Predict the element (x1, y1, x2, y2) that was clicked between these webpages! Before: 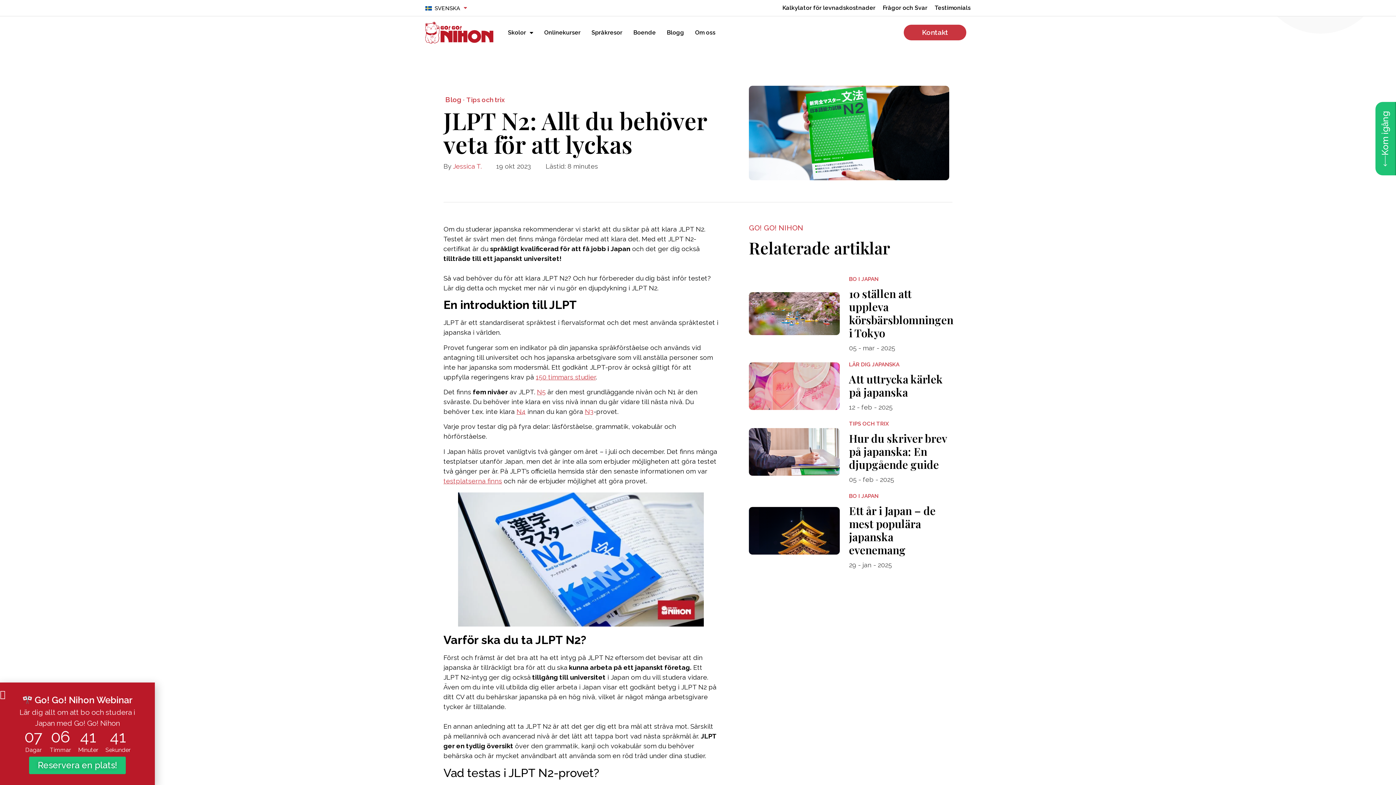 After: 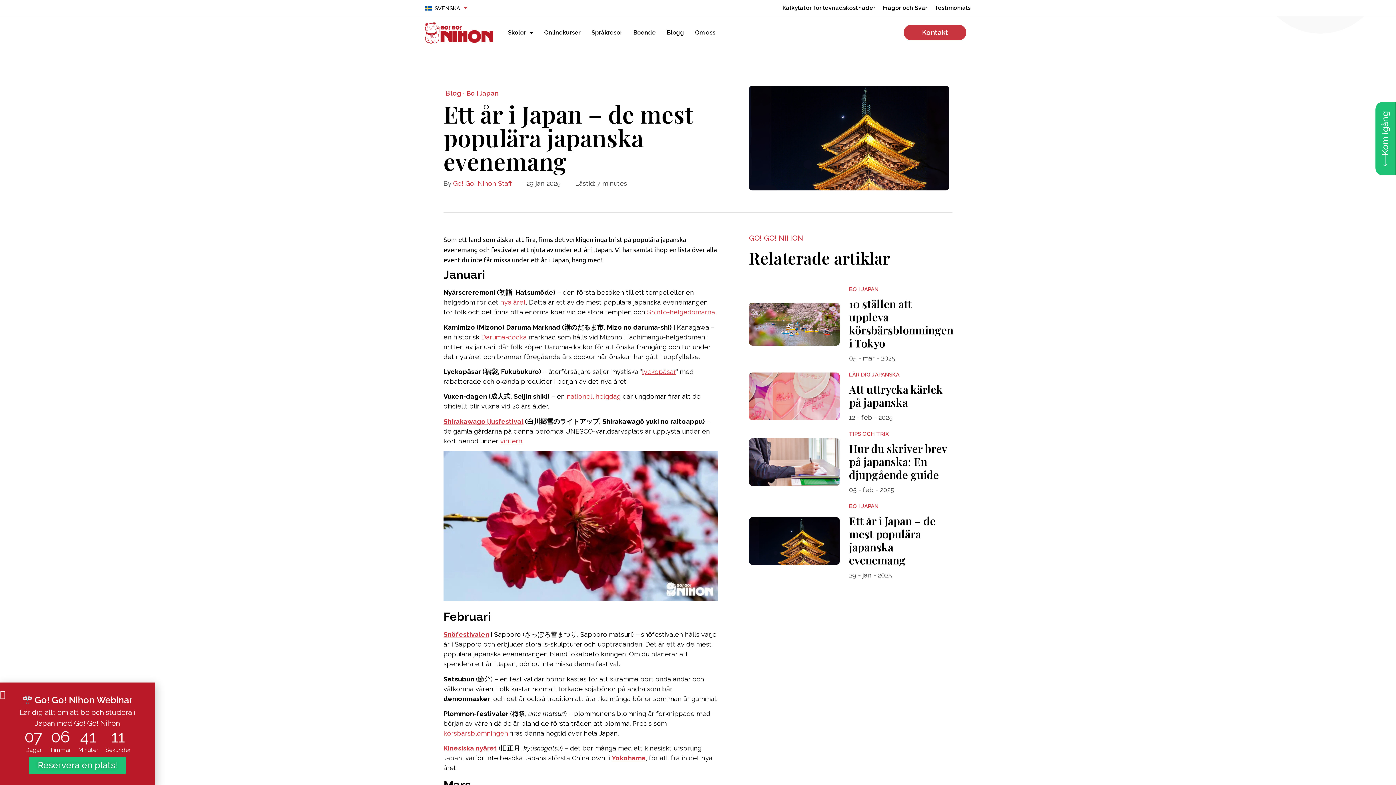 Action: bbox: (749, 507, 840, 554)